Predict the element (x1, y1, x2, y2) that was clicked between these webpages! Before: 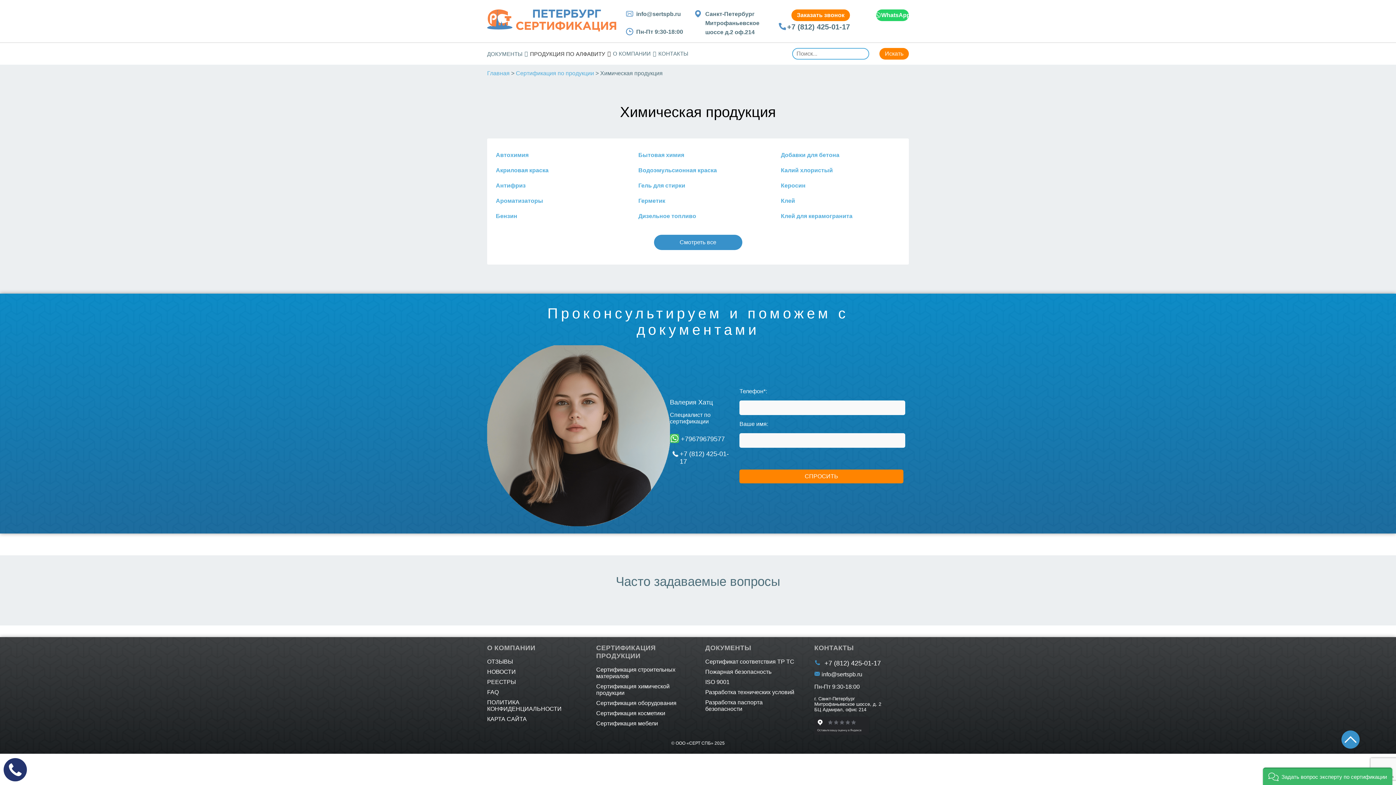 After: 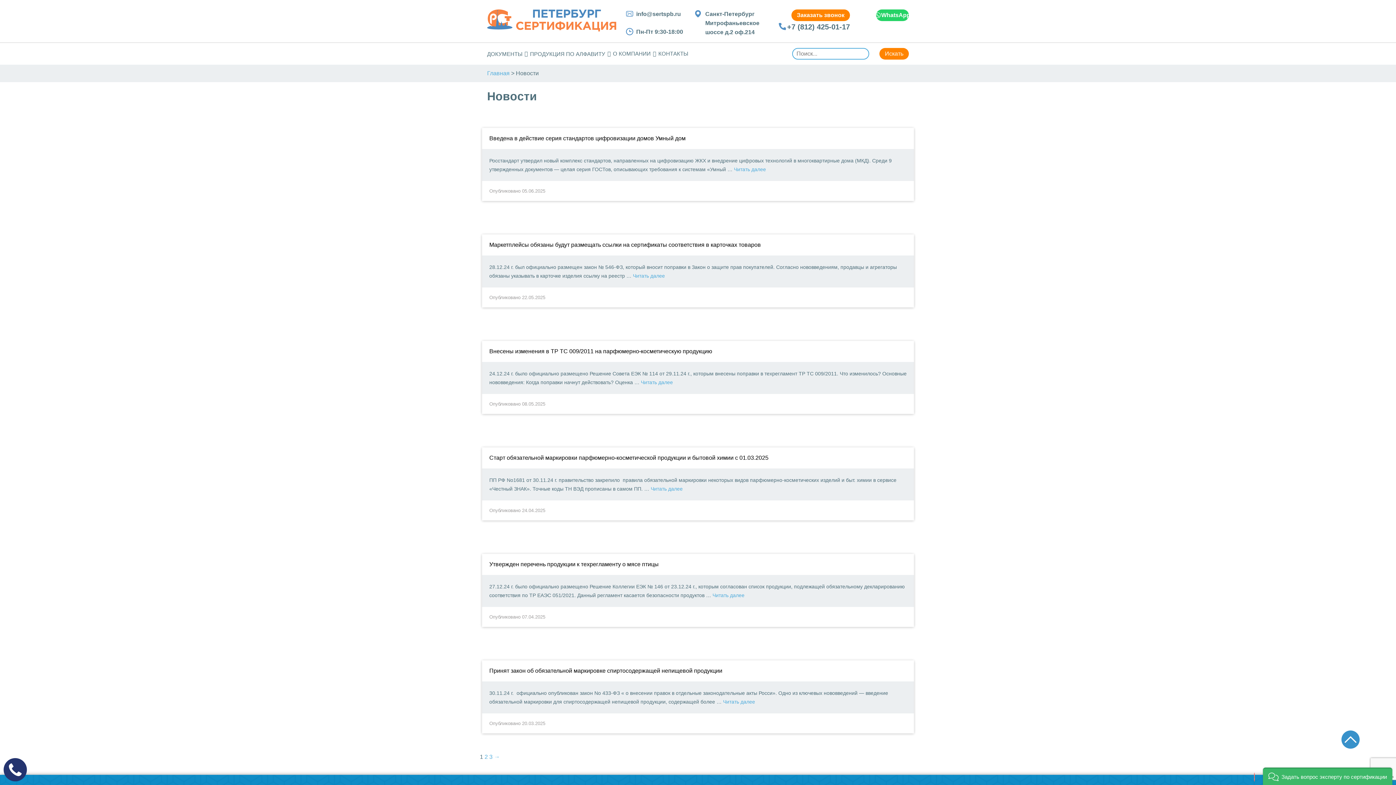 Action: label: НОВОСТИ bbox: (487, 669, 516, 675)